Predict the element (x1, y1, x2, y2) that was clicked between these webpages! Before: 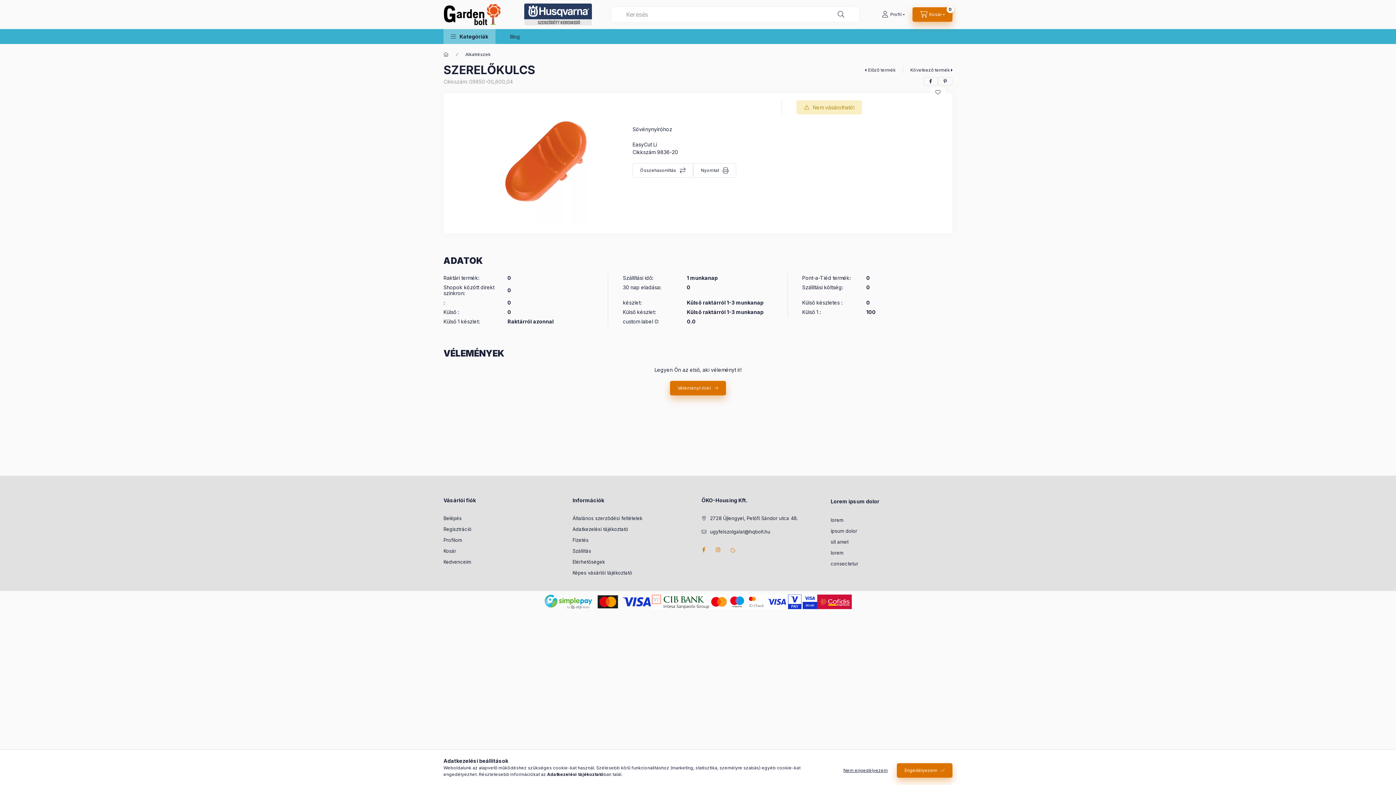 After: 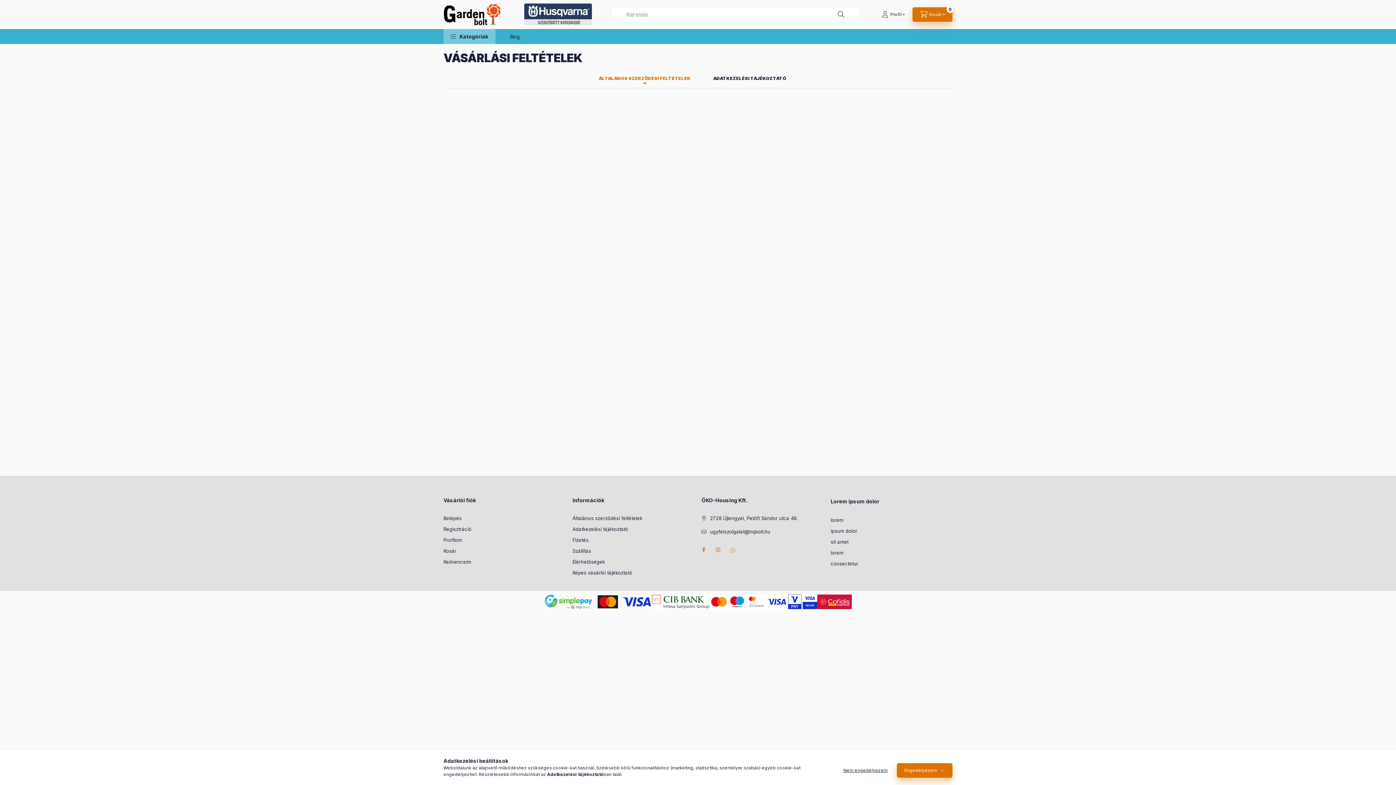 Action: bbox: (572, 515, 642, 522) label: Általános szerződési feltételek